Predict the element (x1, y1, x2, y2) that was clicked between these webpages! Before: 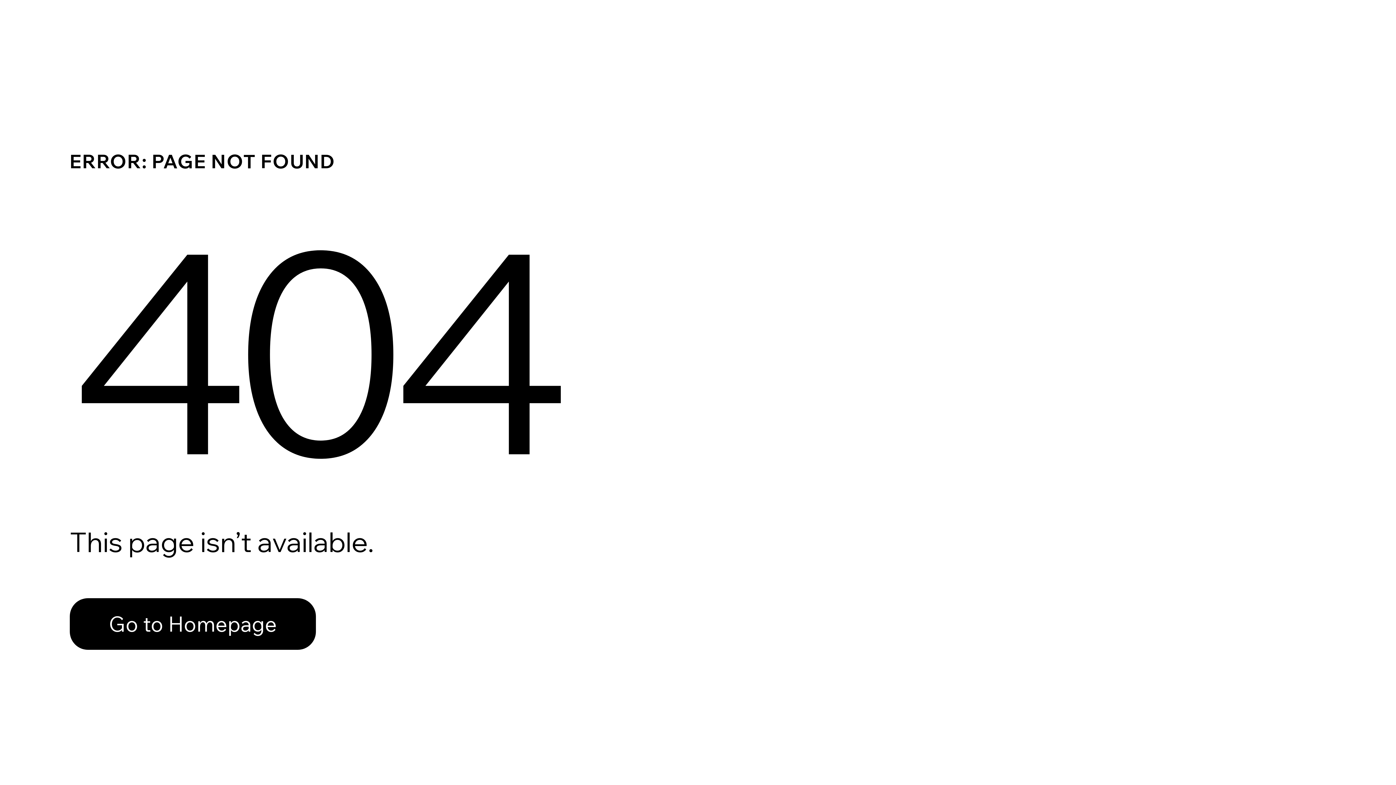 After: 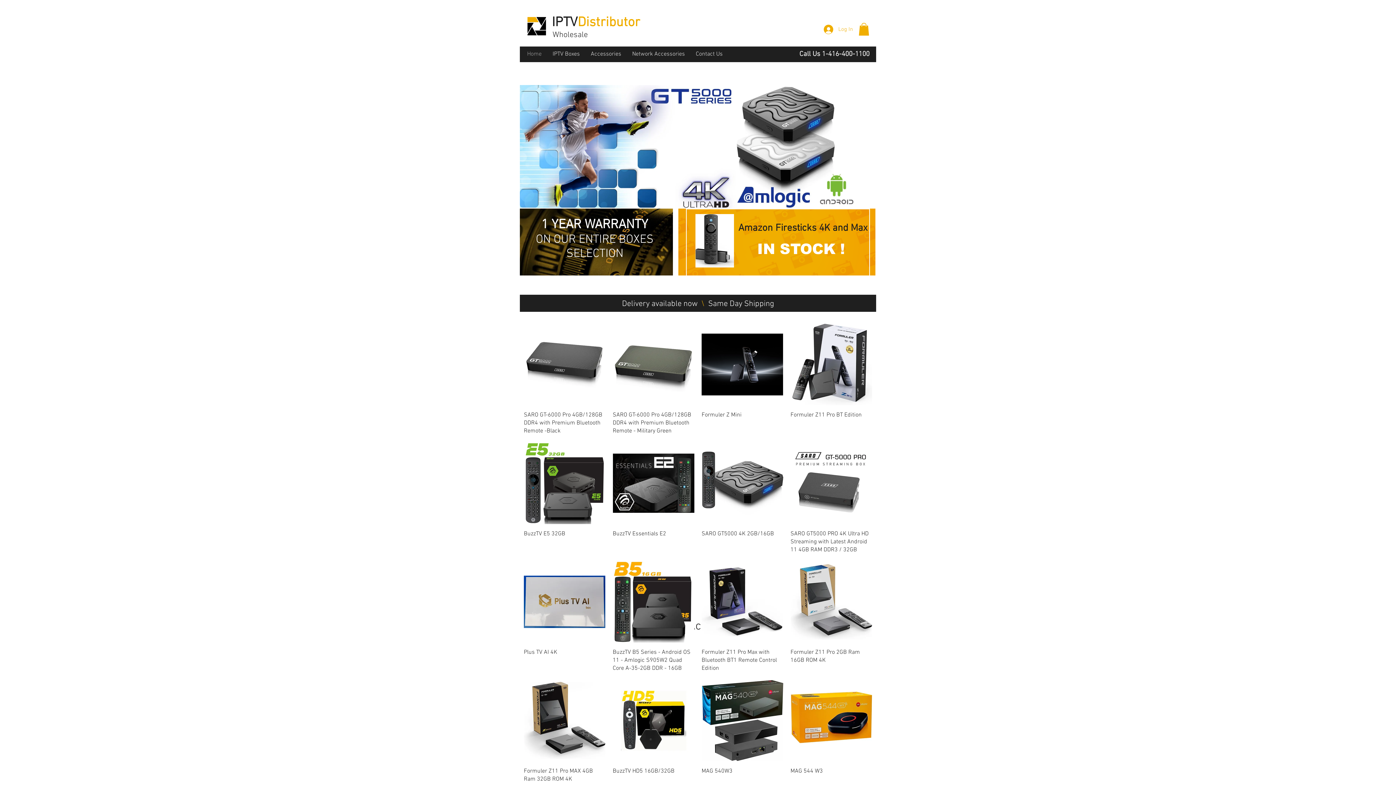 Action: bbox: (69, 598, 316, 650) label: Go to Homepage